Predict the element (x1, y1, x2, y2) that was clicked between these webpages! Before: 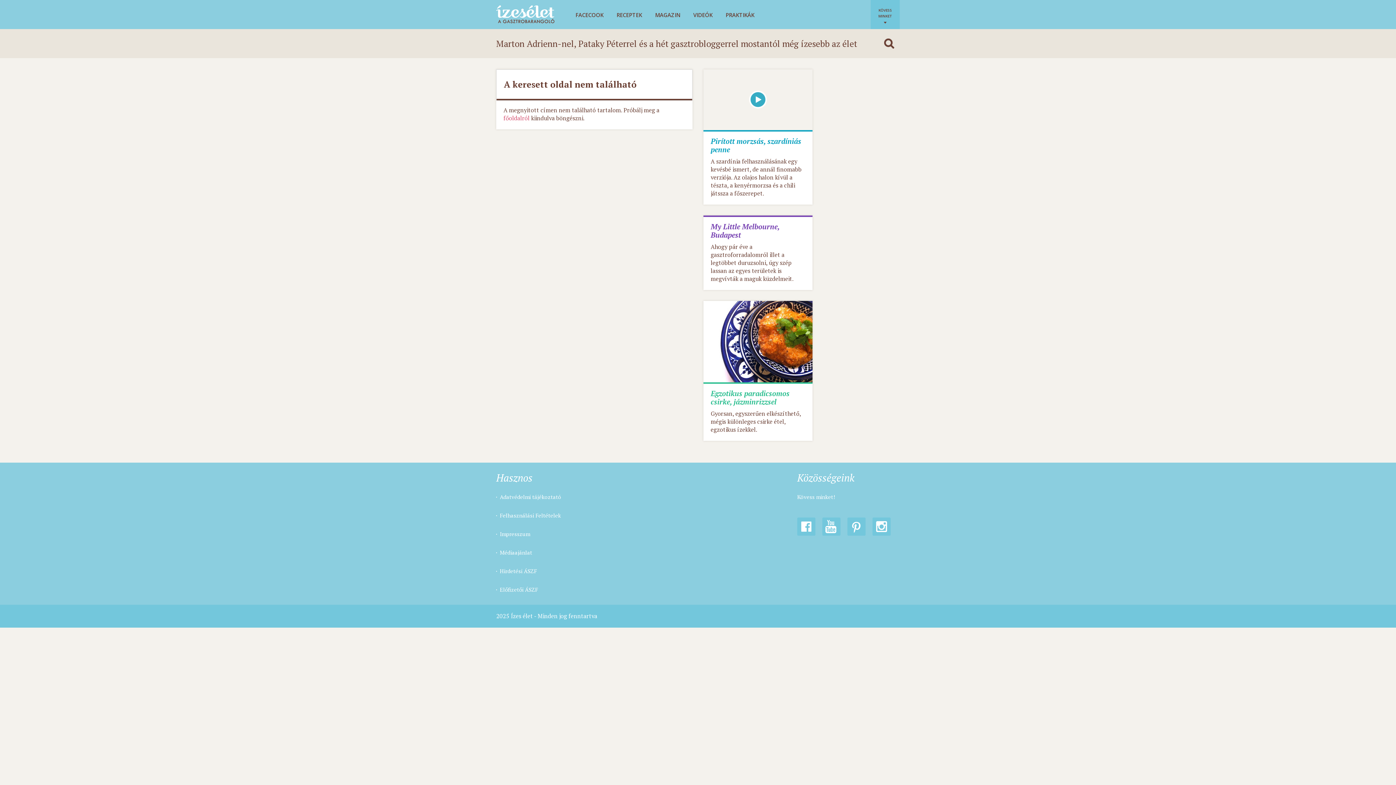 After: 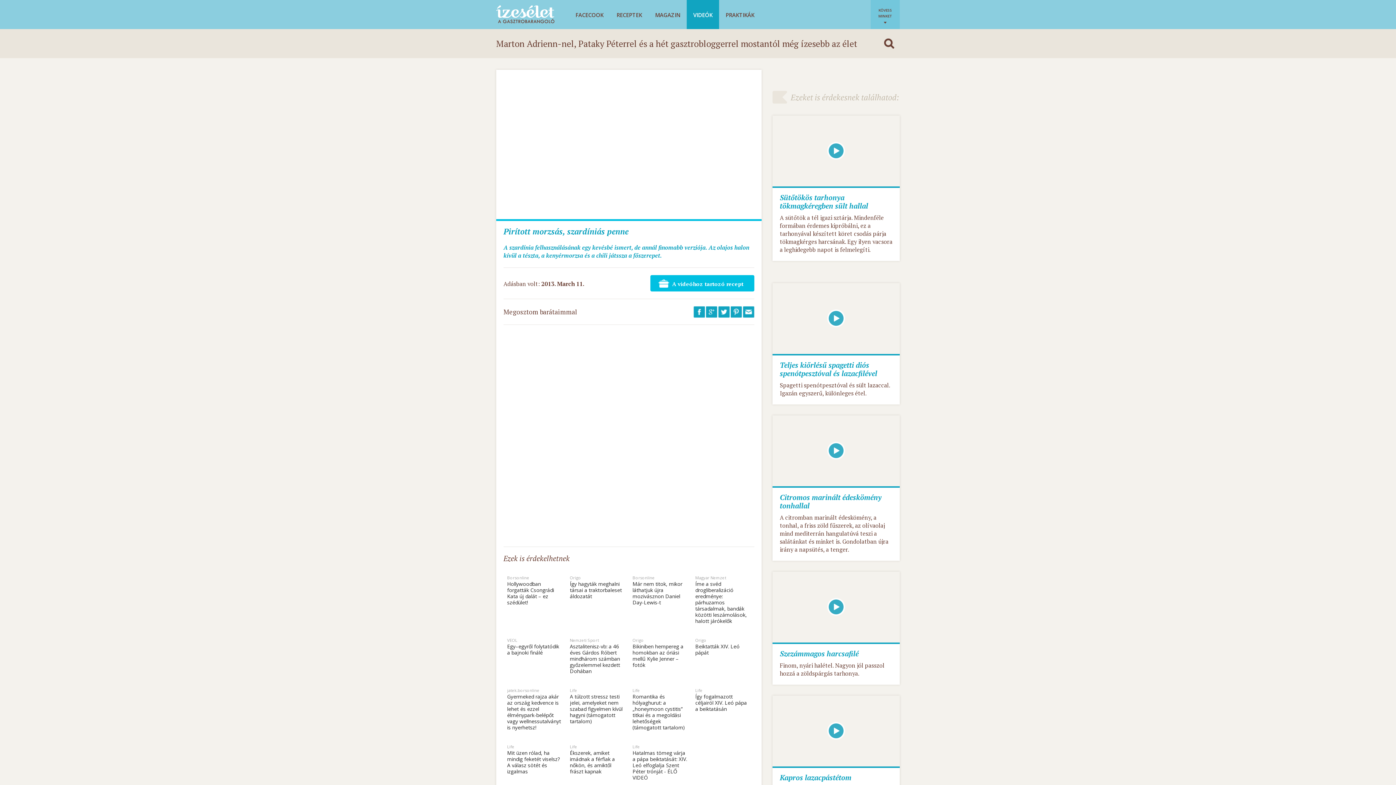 Action: label: Pirított morzsás, szardíniás penne bbox: (710, 136, 801, 154)